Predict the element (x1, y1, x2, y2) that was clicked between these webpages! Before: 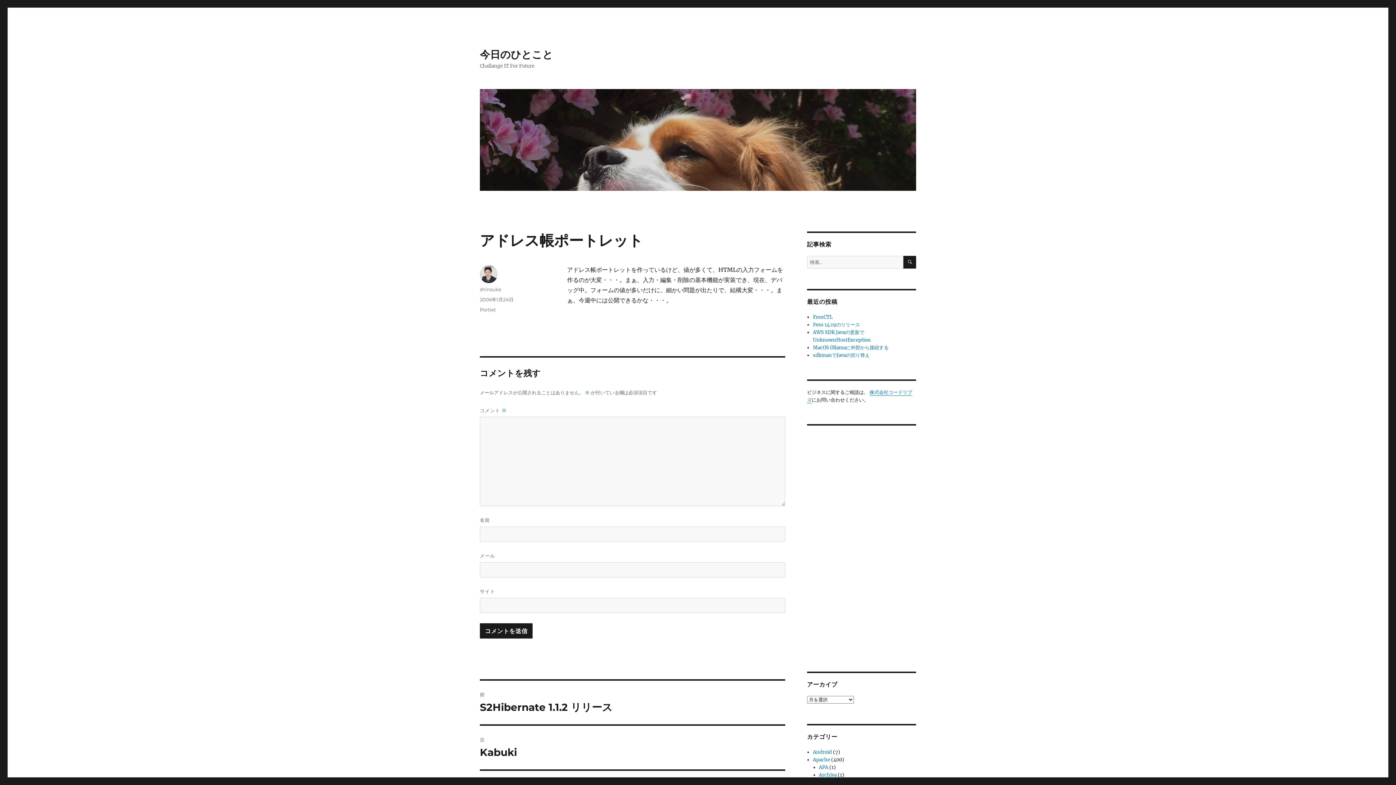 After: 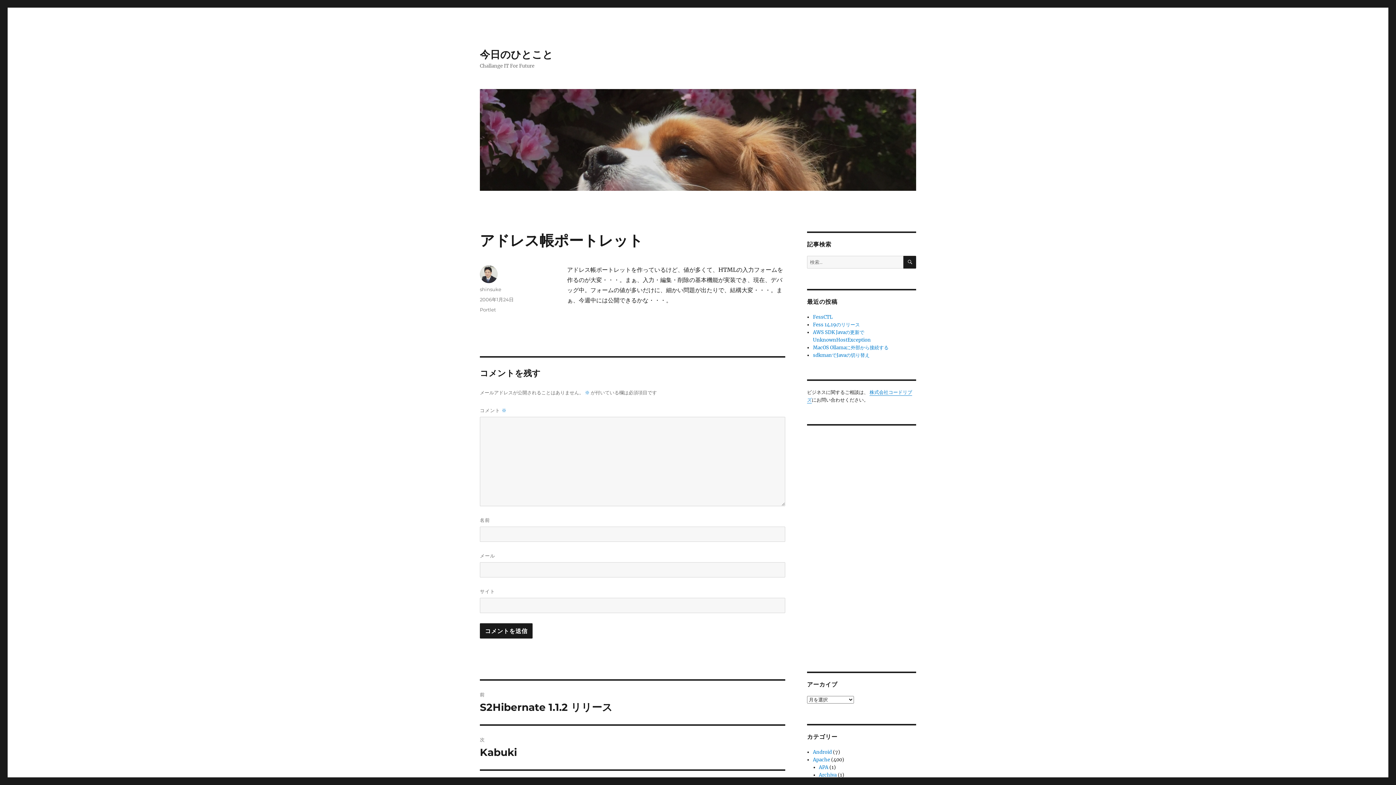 Action: label: 2006年1月24日 bbox: (480, 296, 513, 302)